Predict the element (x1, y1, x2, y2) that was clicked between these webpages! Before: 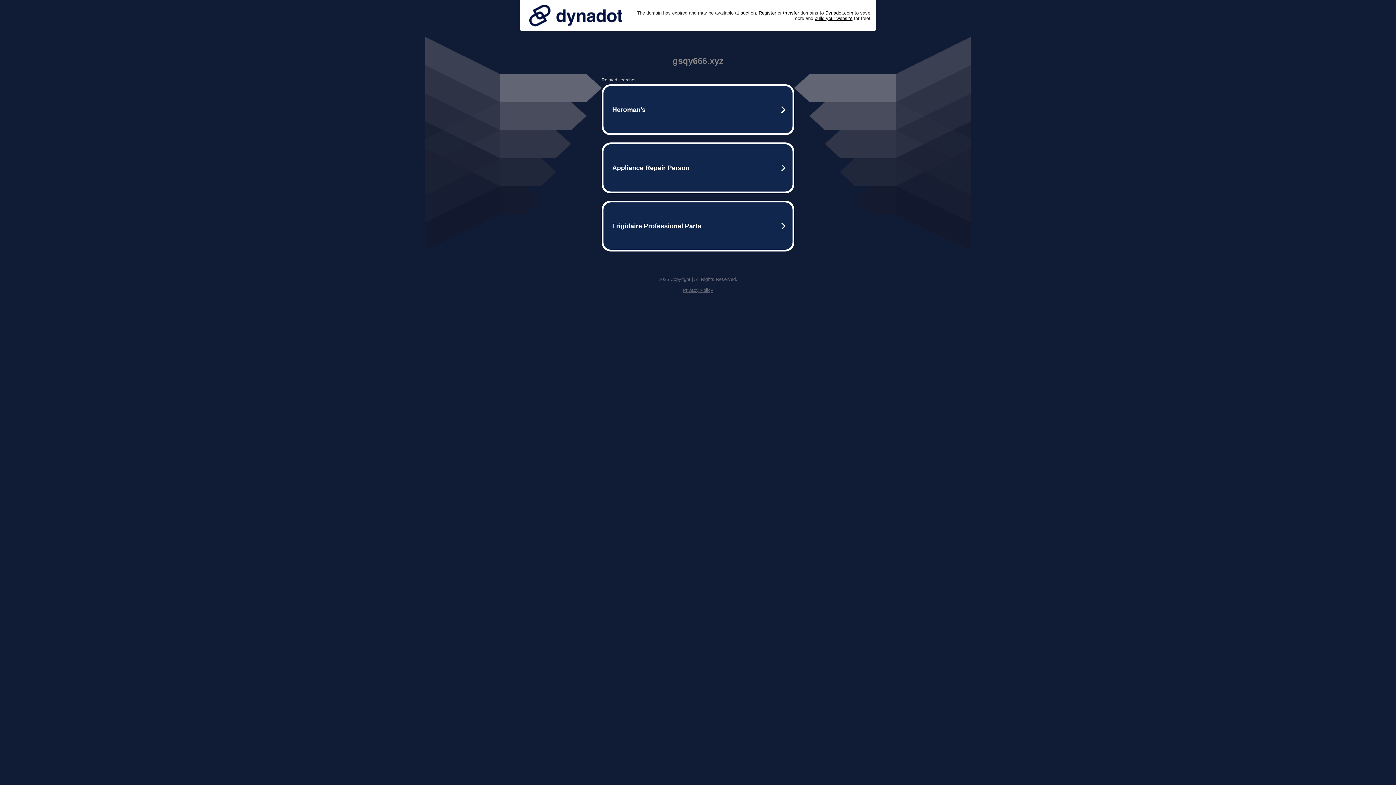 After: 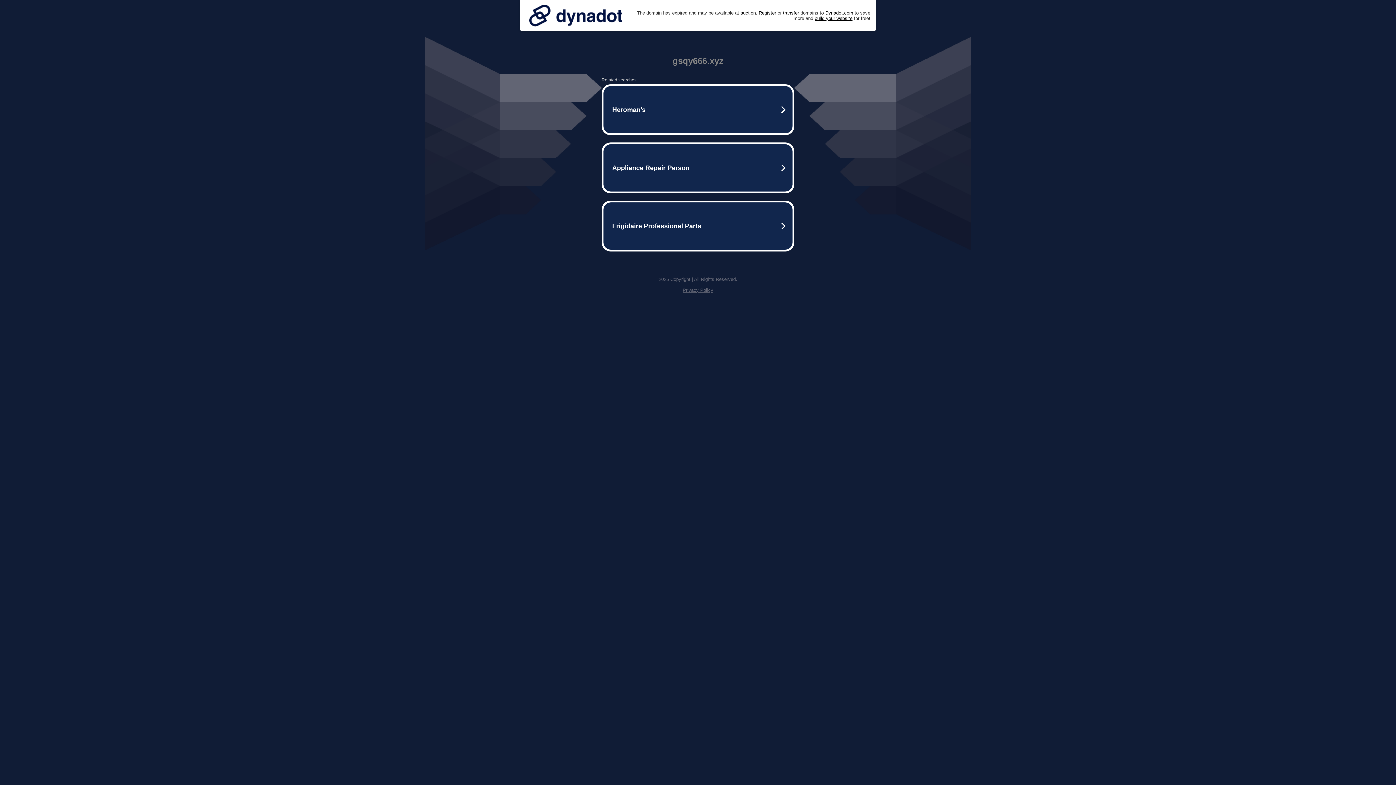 Action: label: Privacy Policy bbox: (682, 287, 713, 293)